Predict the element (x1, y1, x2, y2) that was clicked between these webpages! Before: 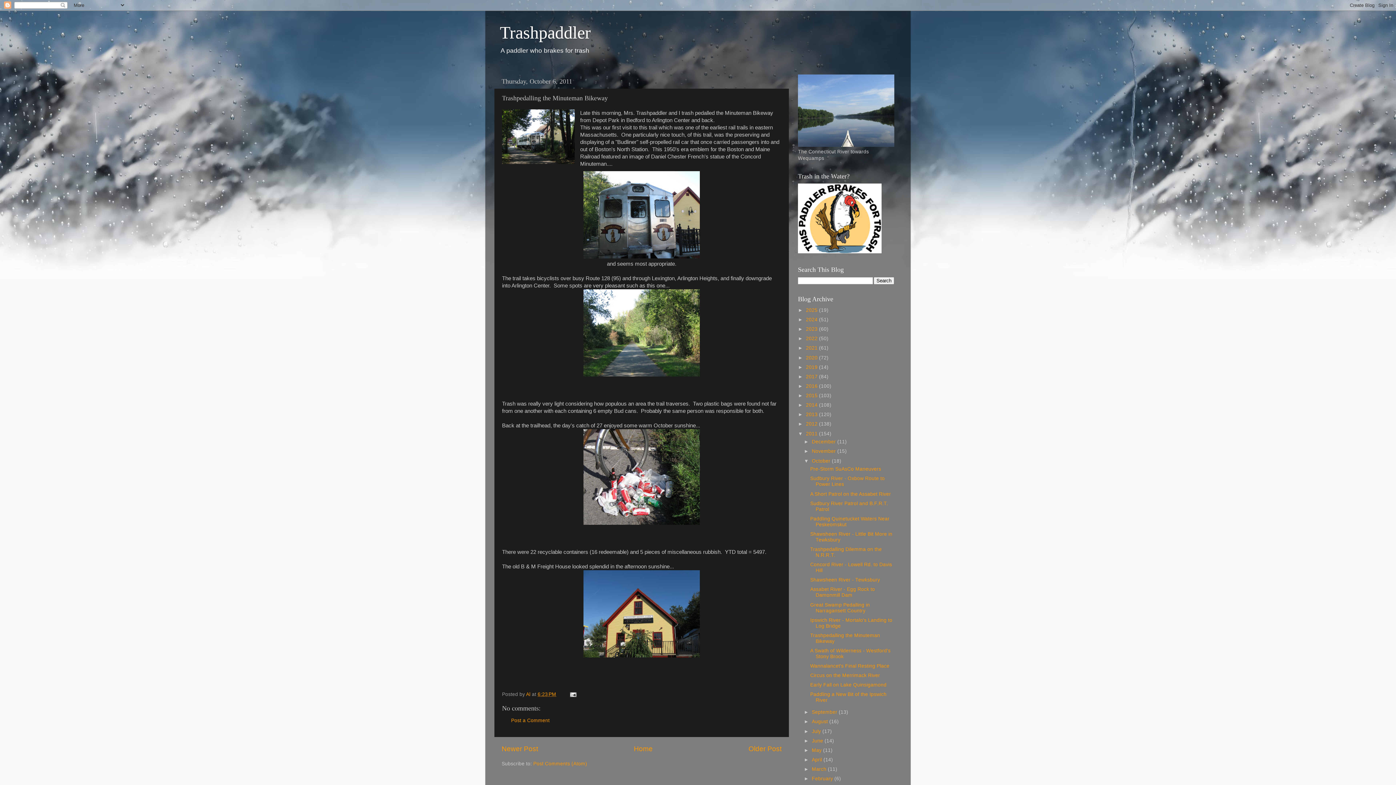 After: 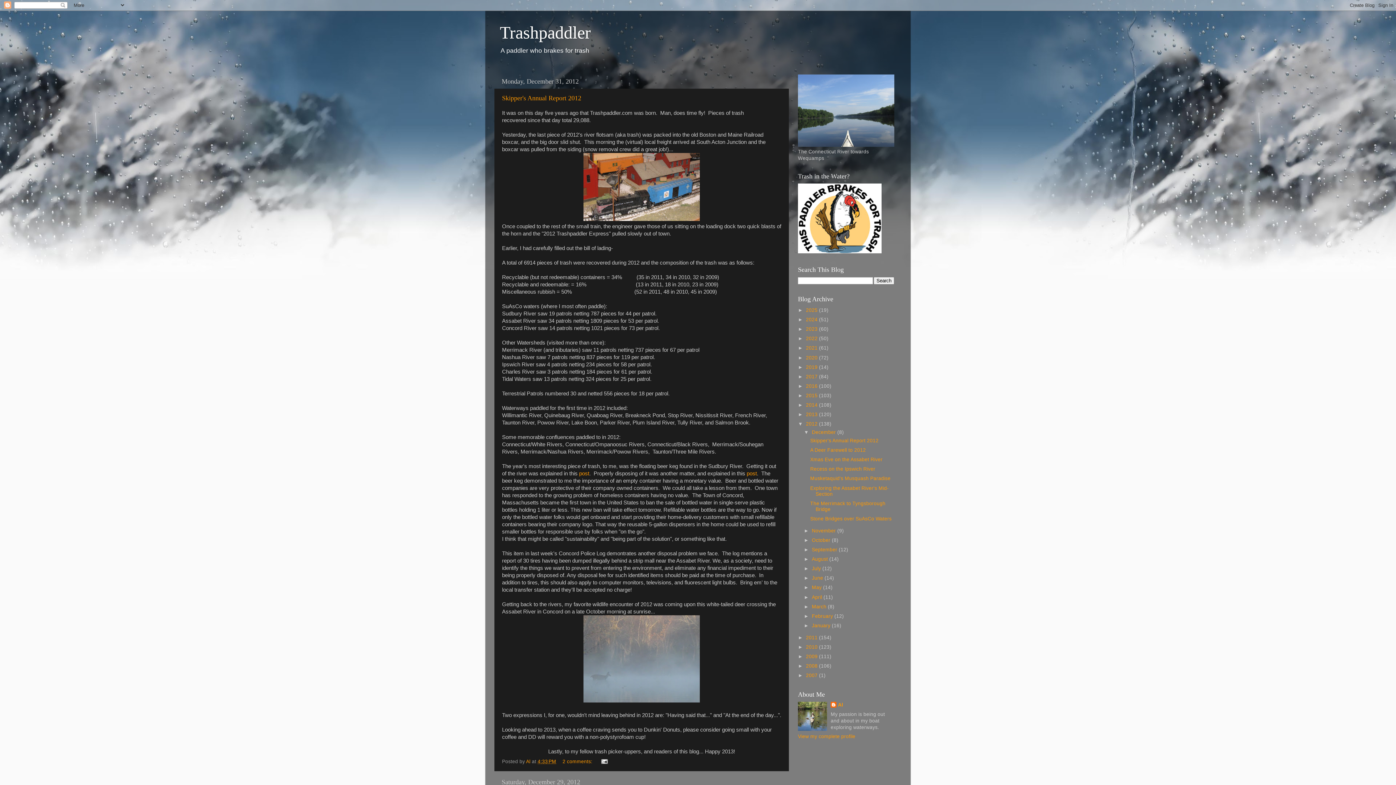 Action: bbox: (806, 421, 819, 427) label: 2012 